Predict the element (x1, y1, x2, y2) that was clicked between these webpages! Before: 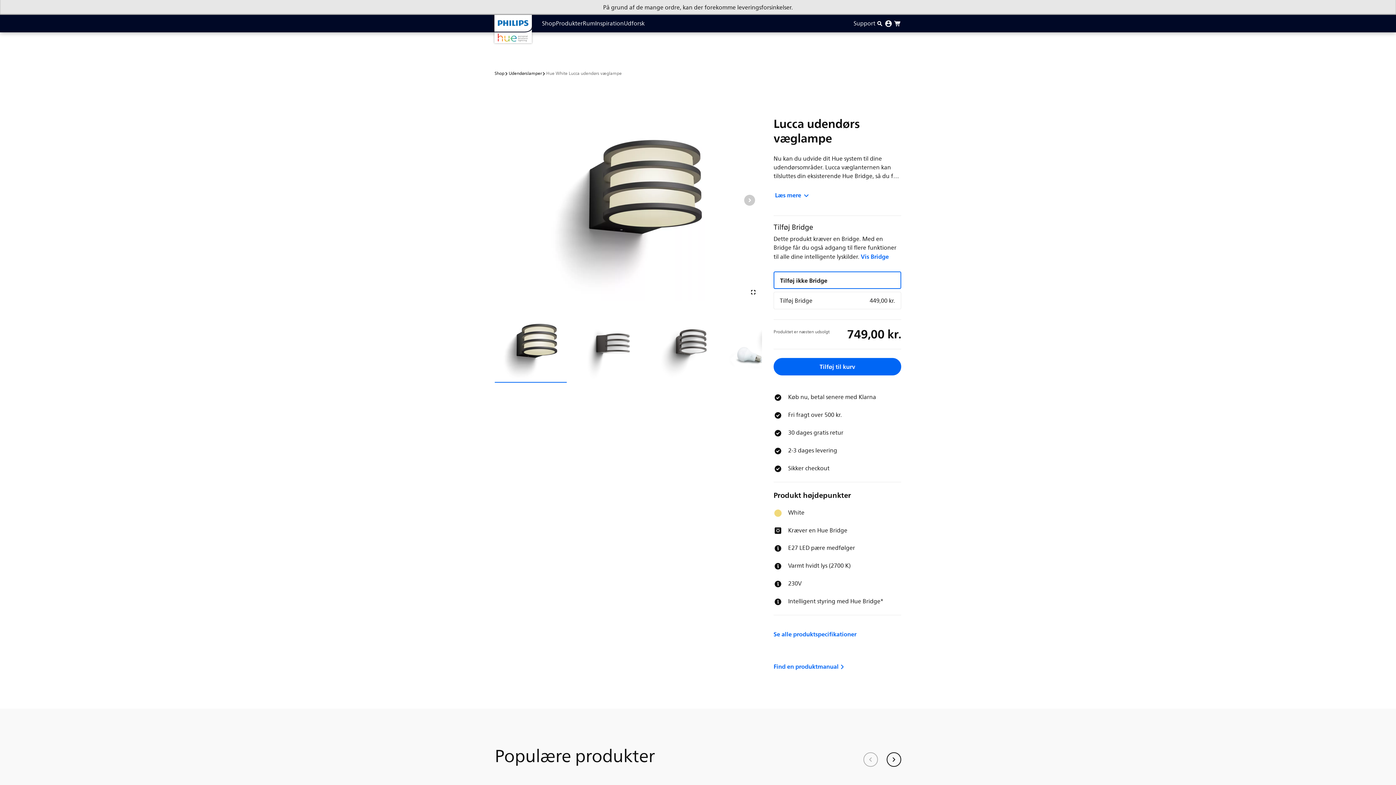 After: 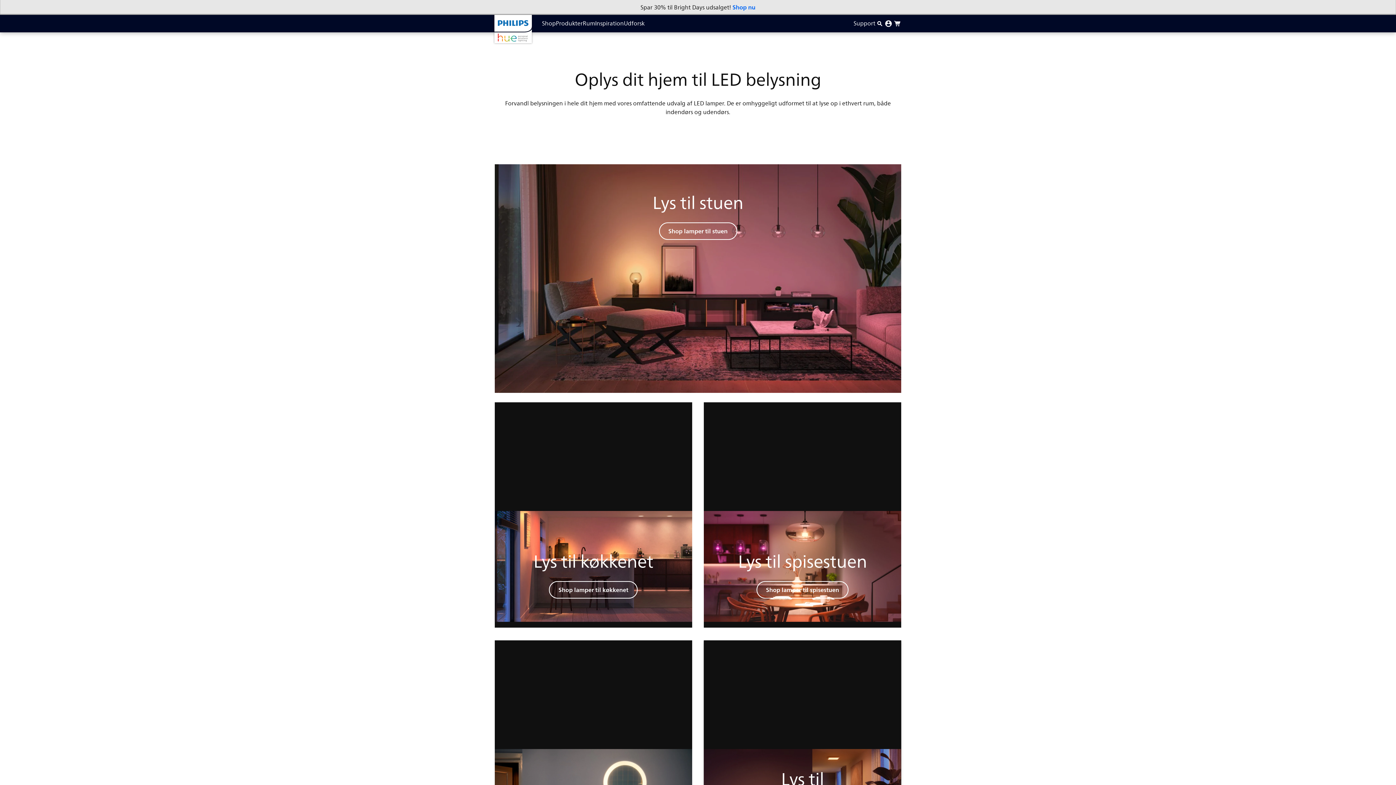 Action: bbox: (582, 14, 595, 32) label: Rum